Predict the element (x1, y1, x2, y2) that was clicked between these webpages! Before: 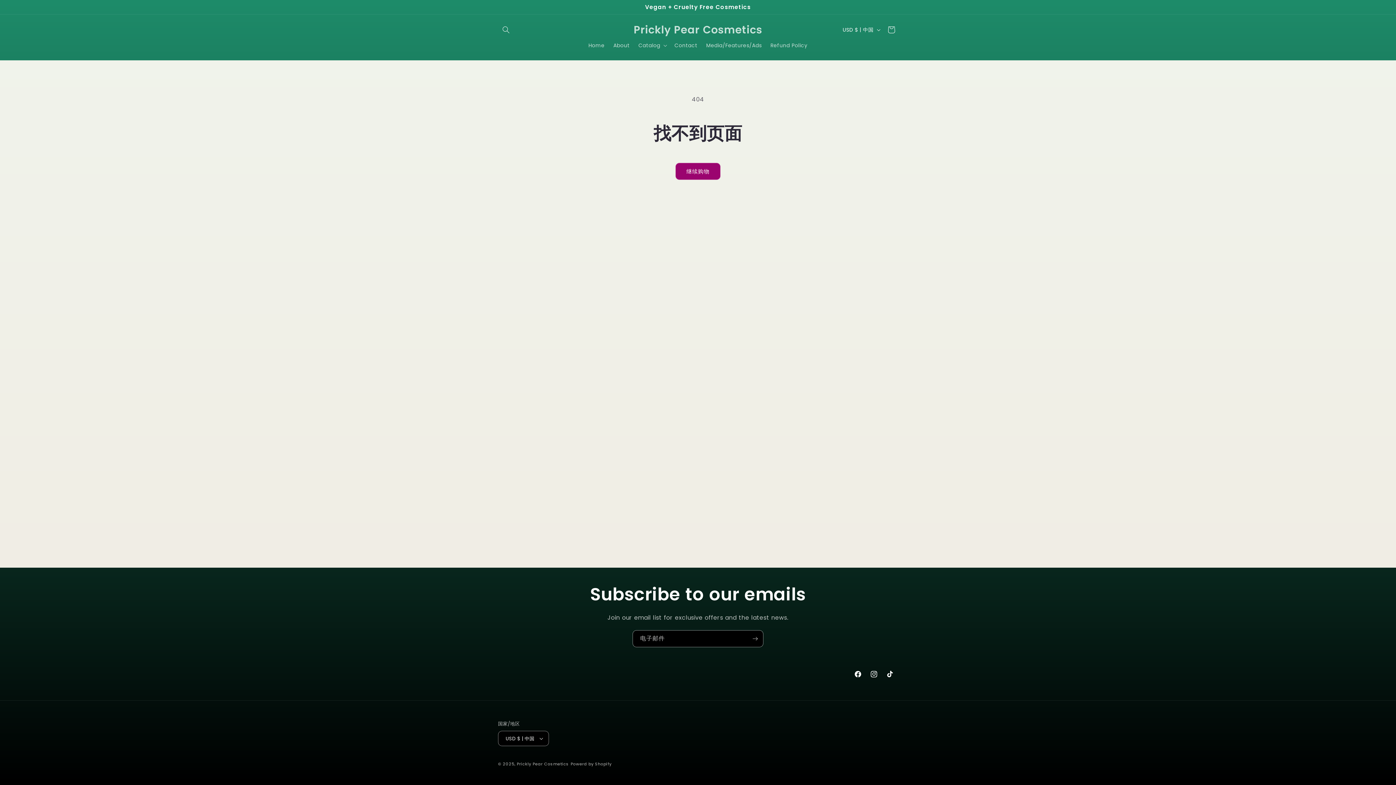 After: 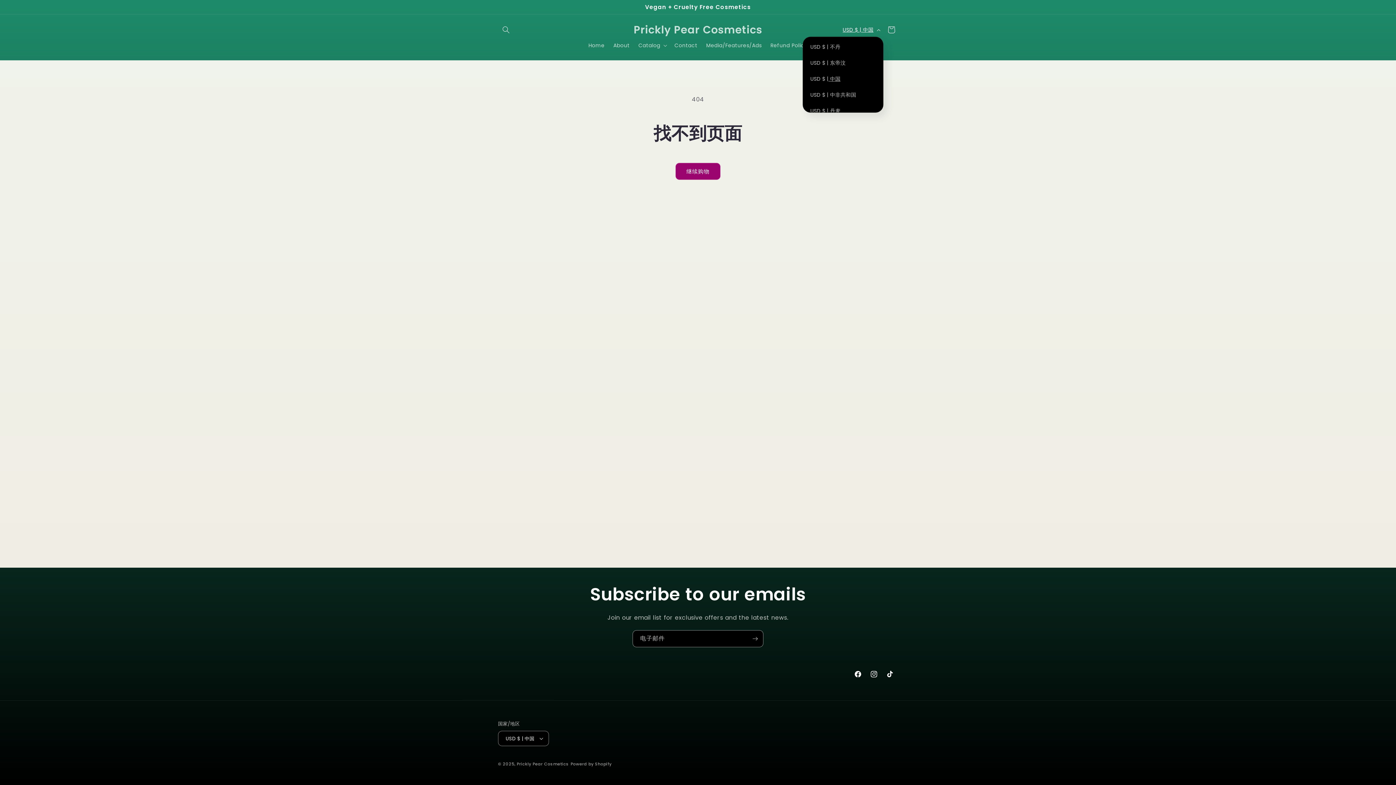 Action: label: USD $ | 中国 bbox: (838, 22, 883, 36)